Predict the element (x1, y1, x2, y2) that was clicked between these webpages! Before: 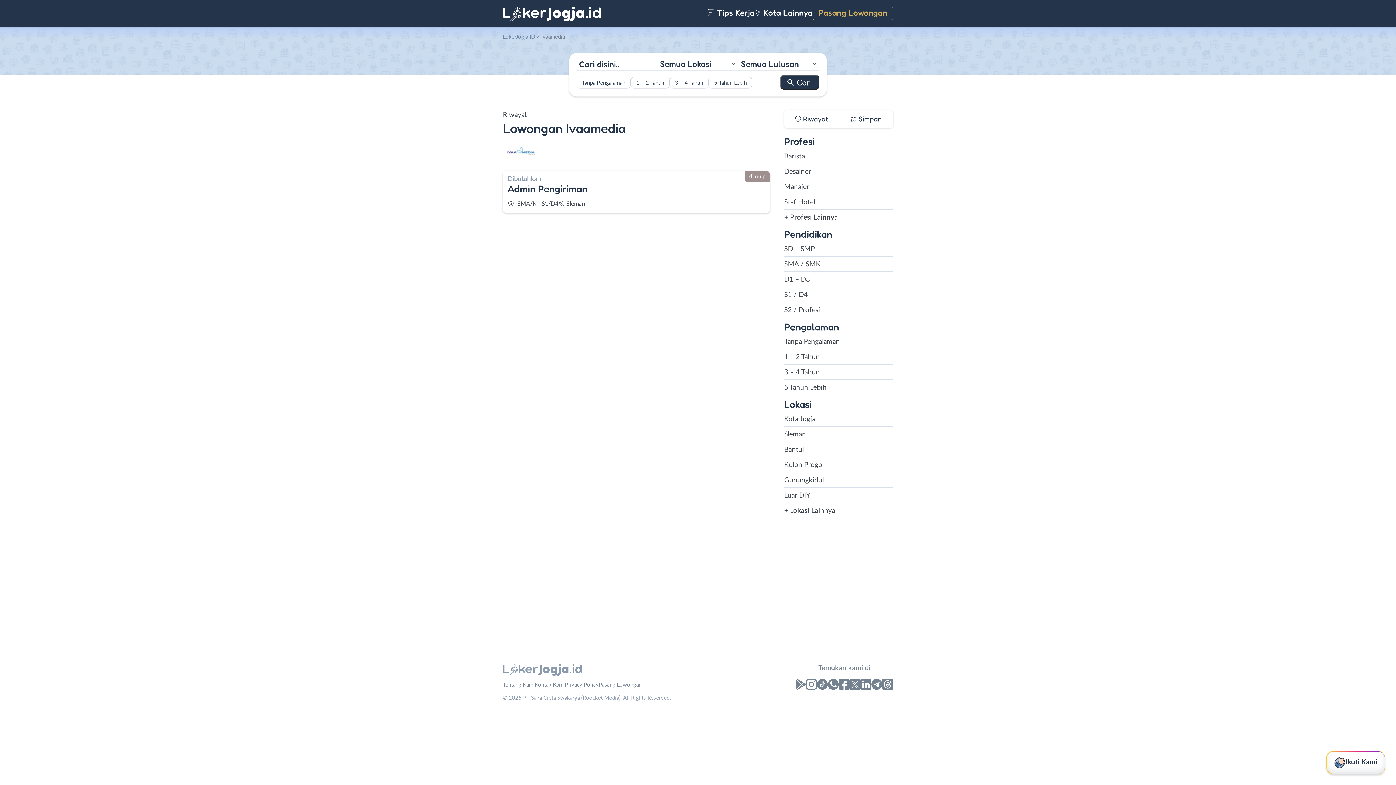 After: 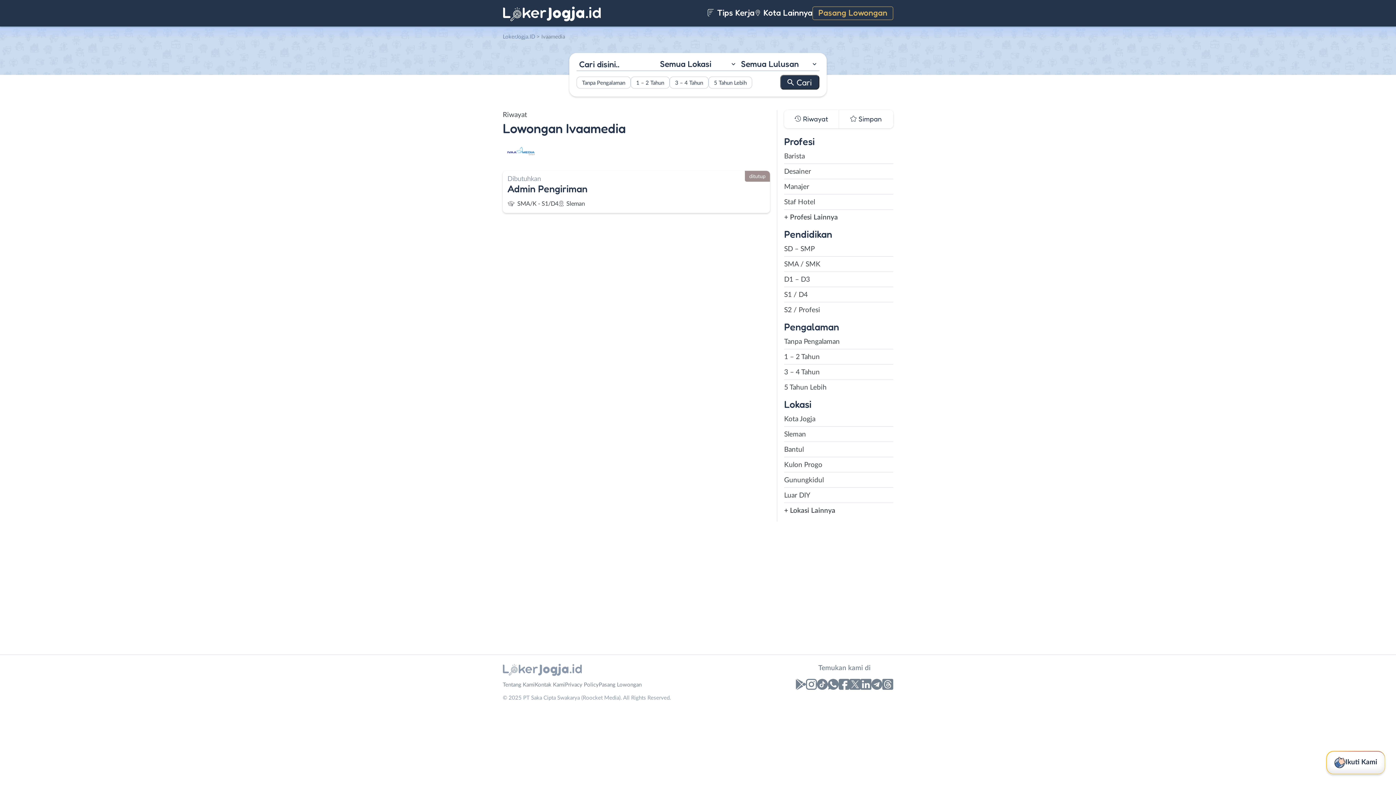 Action: bbox: (849, 679, 860, 693)